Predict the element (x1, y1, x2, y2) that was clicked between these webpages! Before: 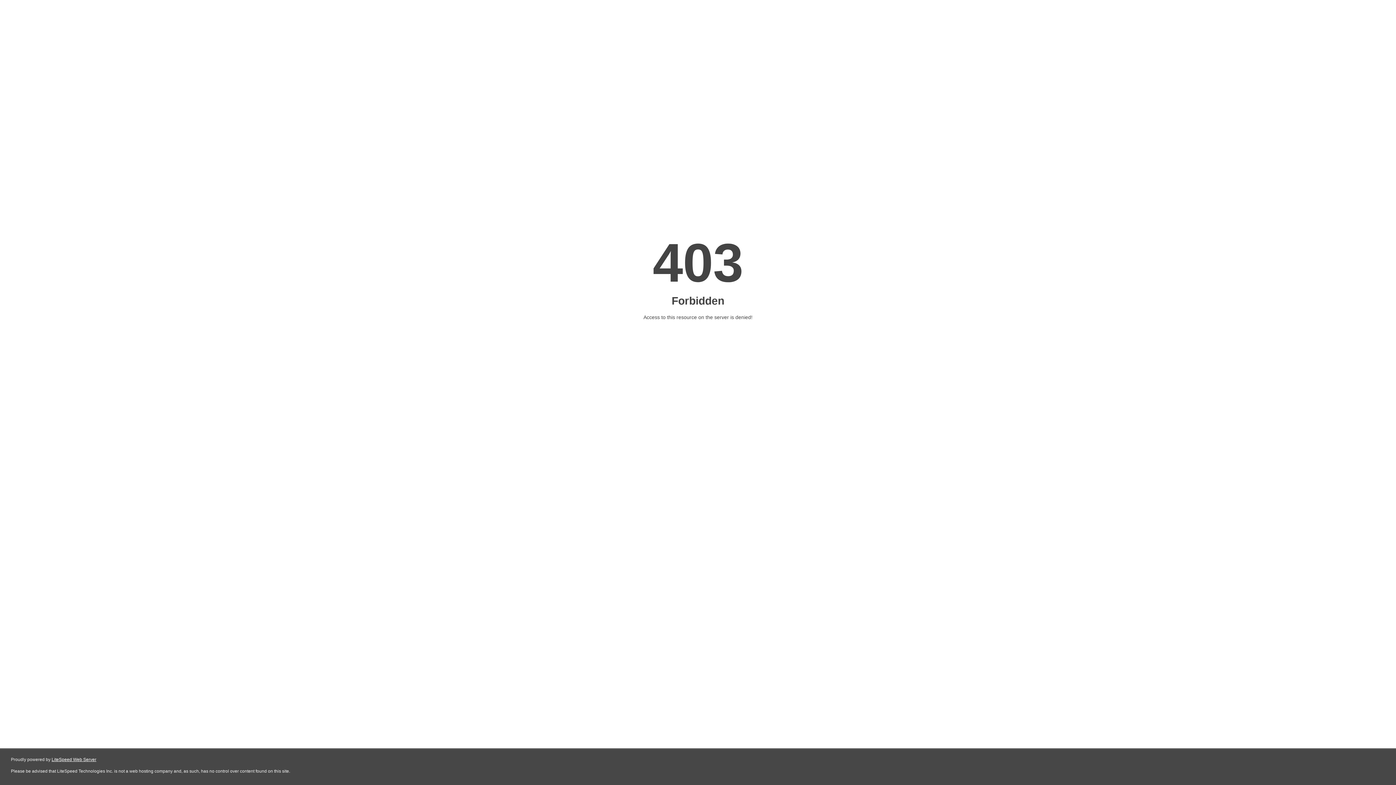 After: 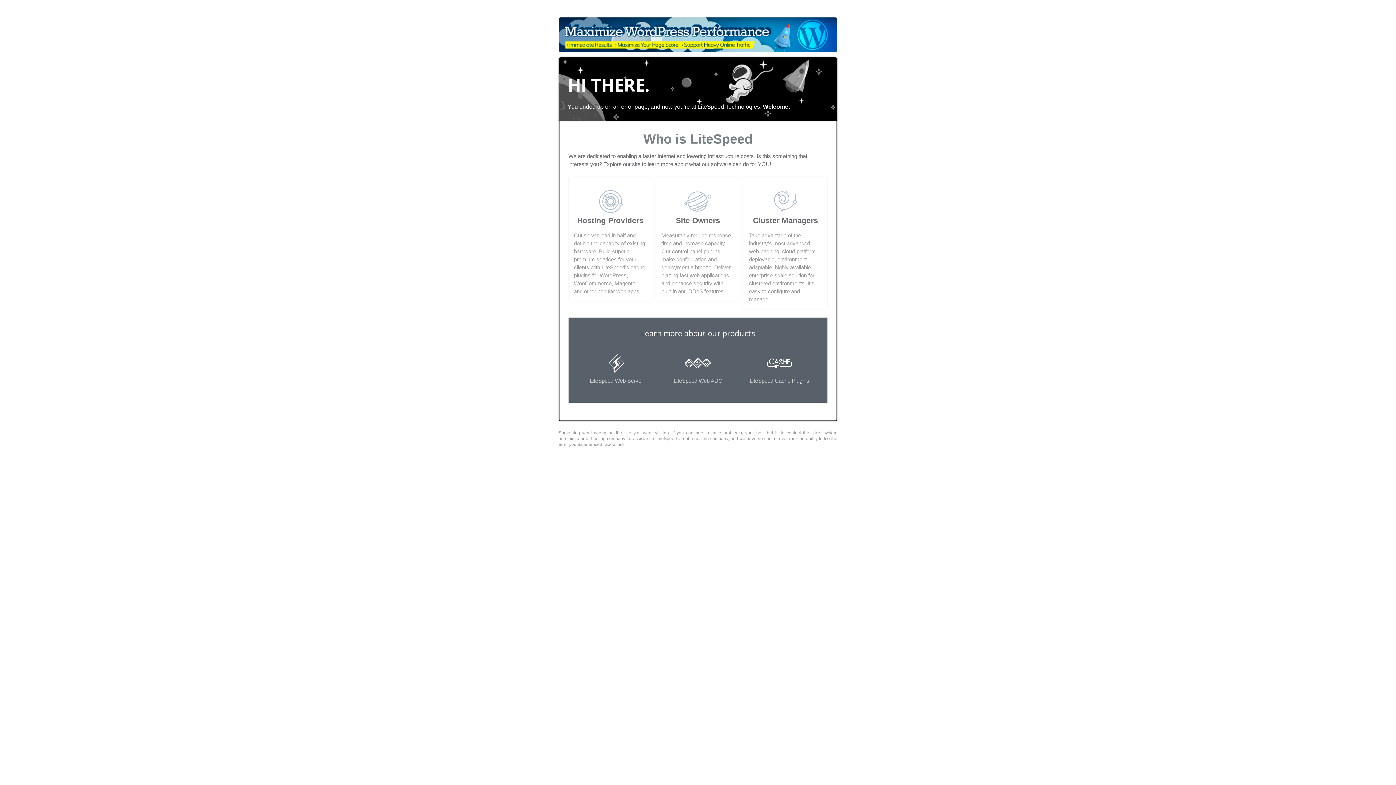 Action: label: LiteSpeed Web Server bbox: (51, 757, 96, 762)